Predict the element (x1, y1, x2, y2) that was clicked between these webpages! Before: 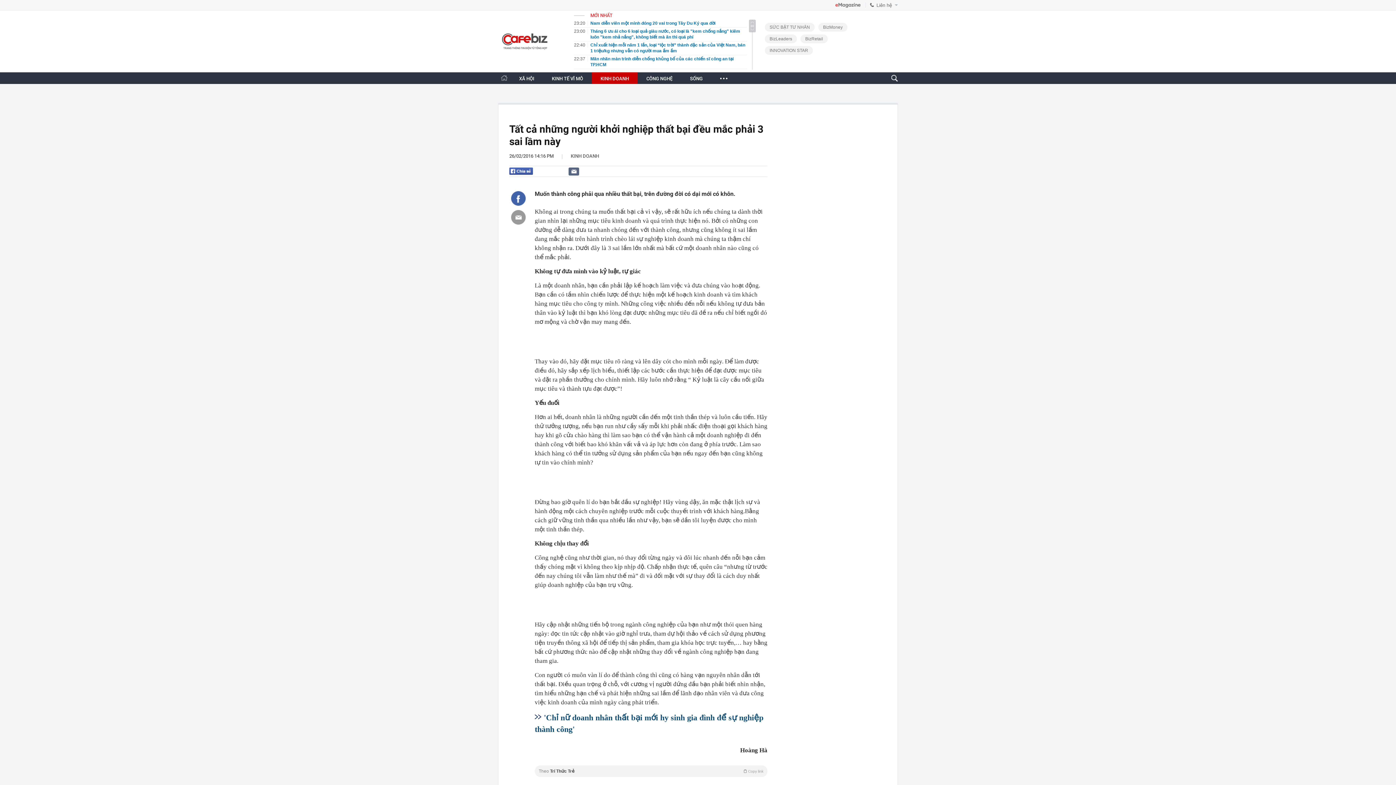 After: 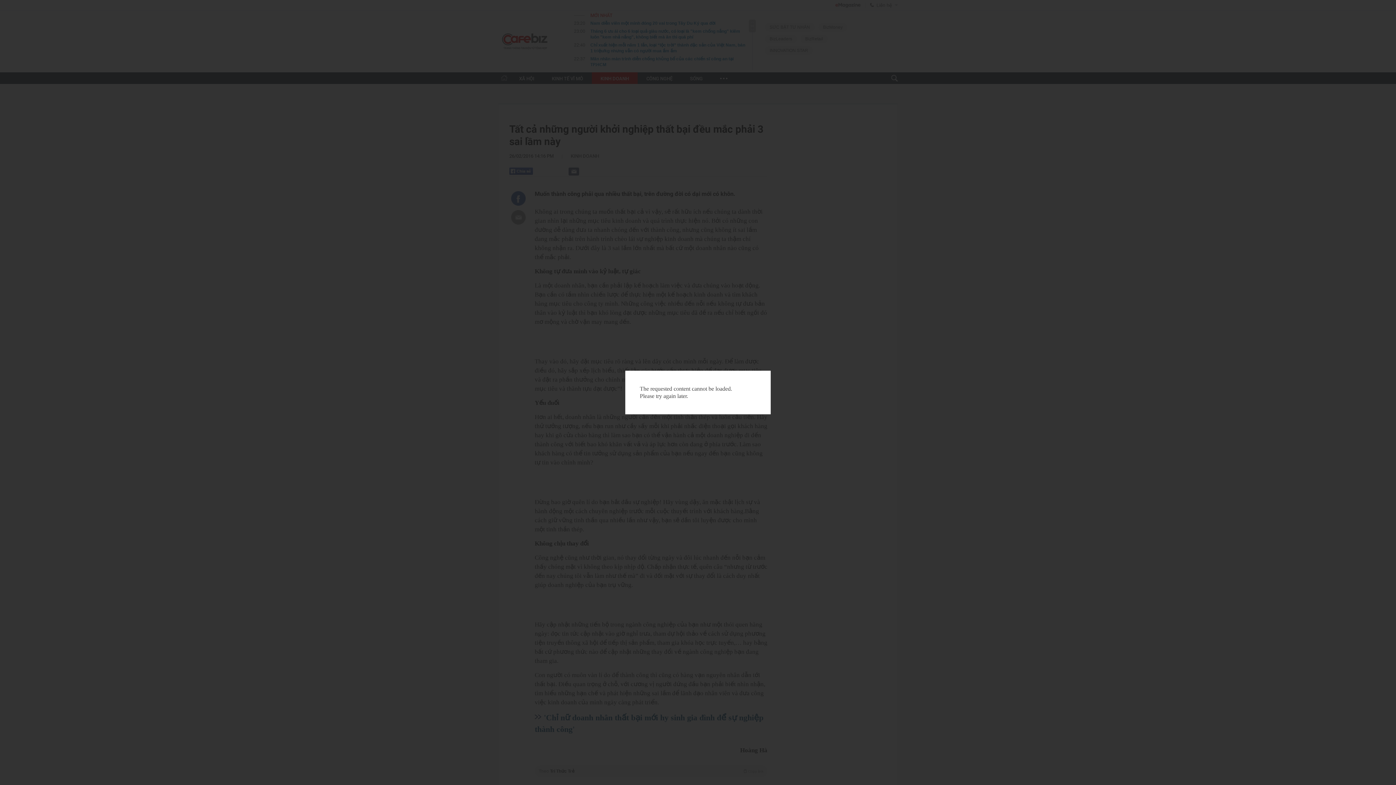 Action: bbox: (534, 332, 767, 341)